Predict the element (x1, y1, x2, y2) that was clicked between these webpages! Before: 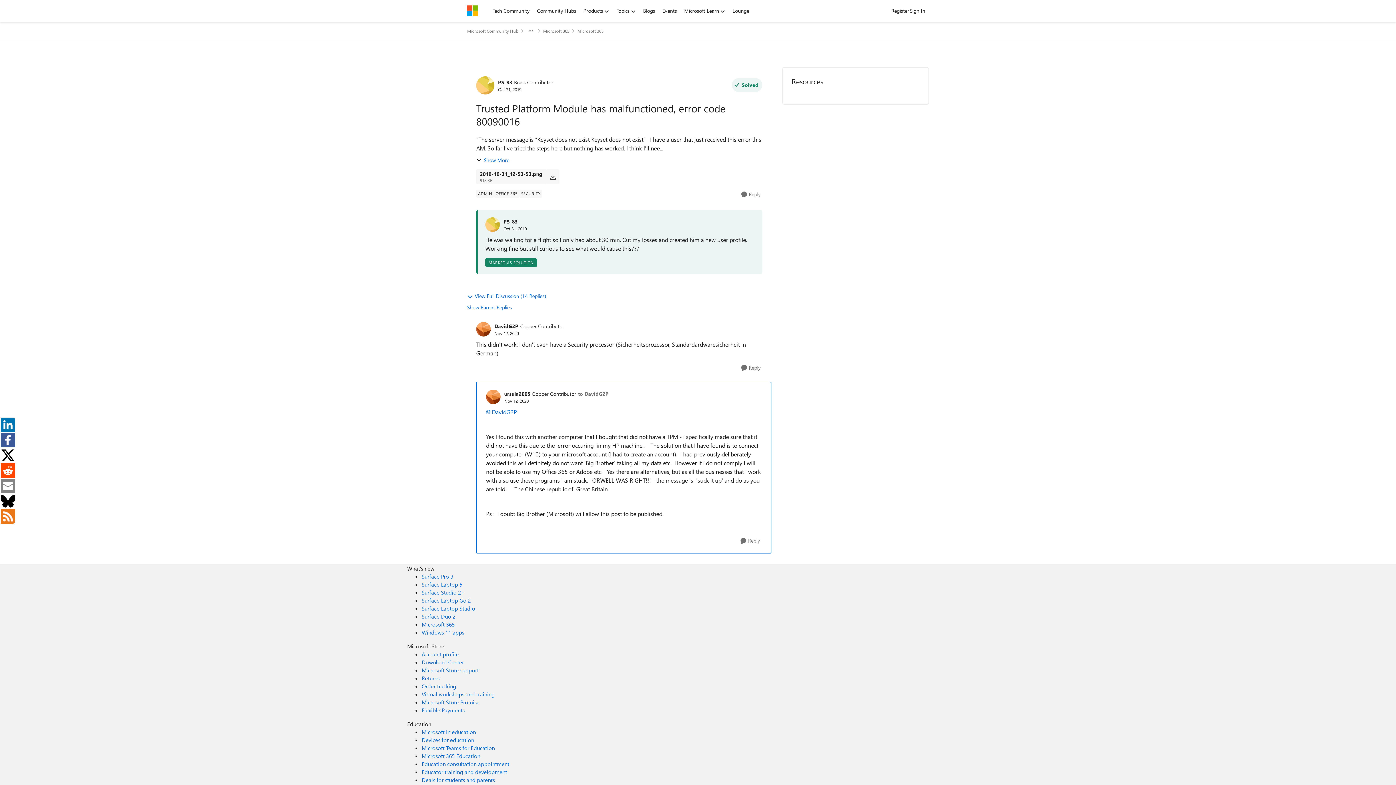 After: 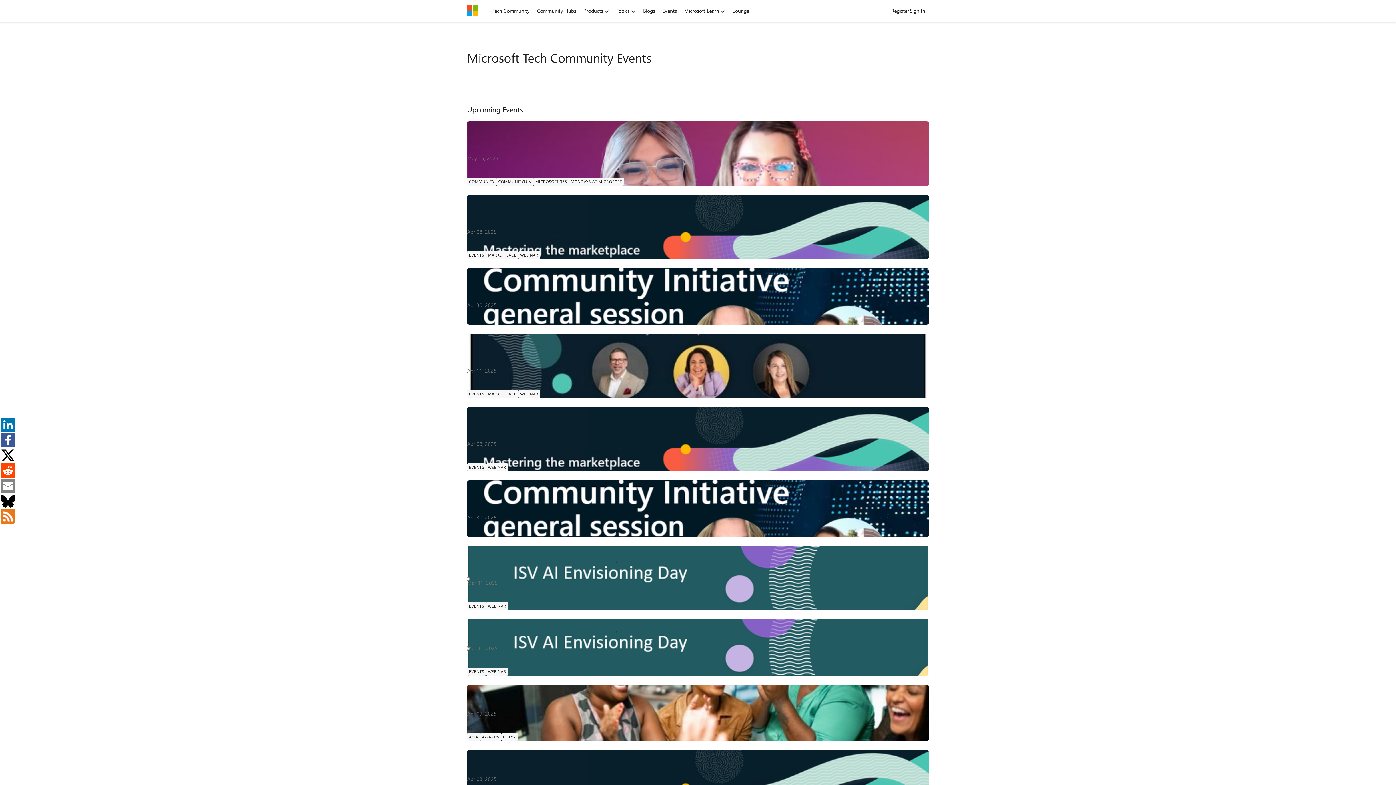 Action: bbox: (658, 5, 680, 16) label: Events